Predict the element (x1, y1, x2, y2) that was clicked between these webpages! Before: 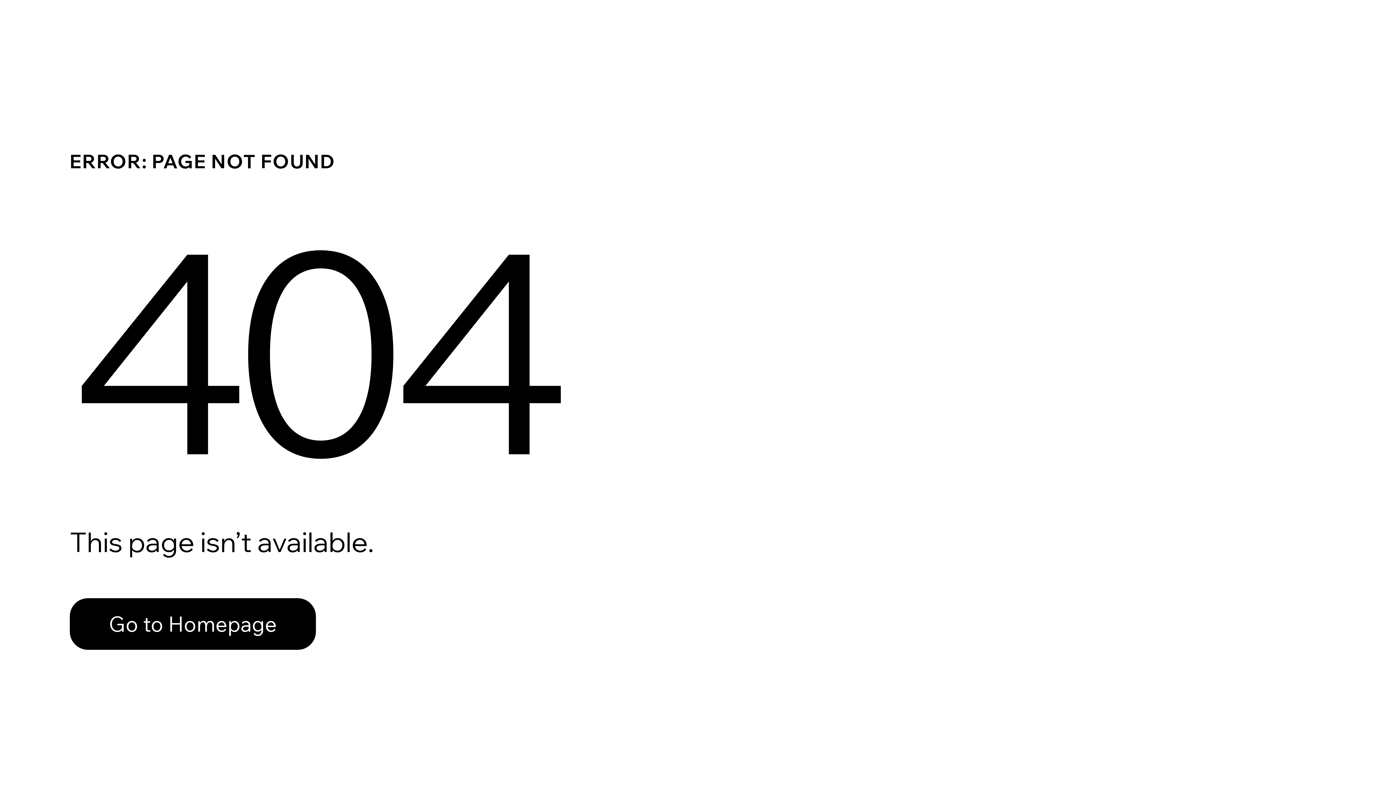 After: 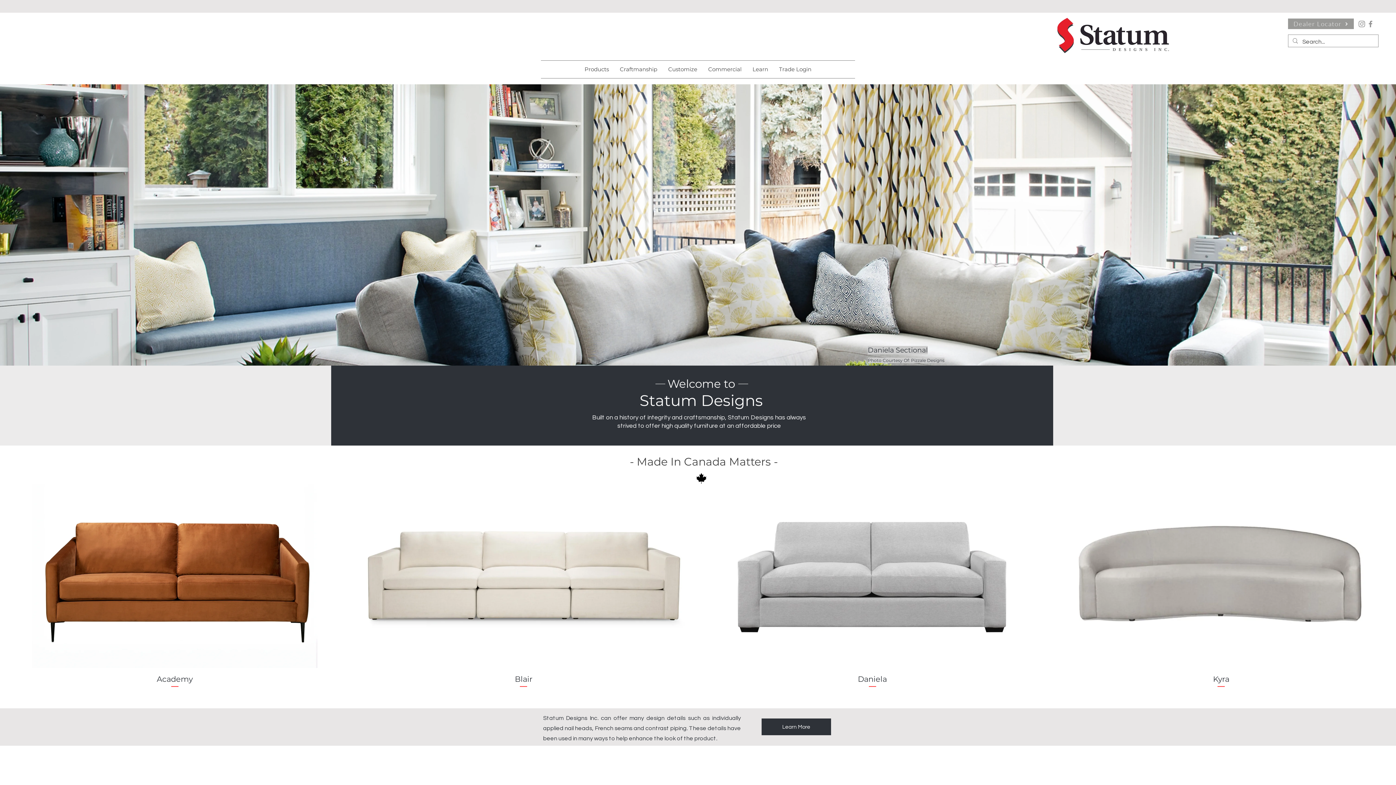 Action: bbox: (69, 582, 768, 659) label: Go to Homepage